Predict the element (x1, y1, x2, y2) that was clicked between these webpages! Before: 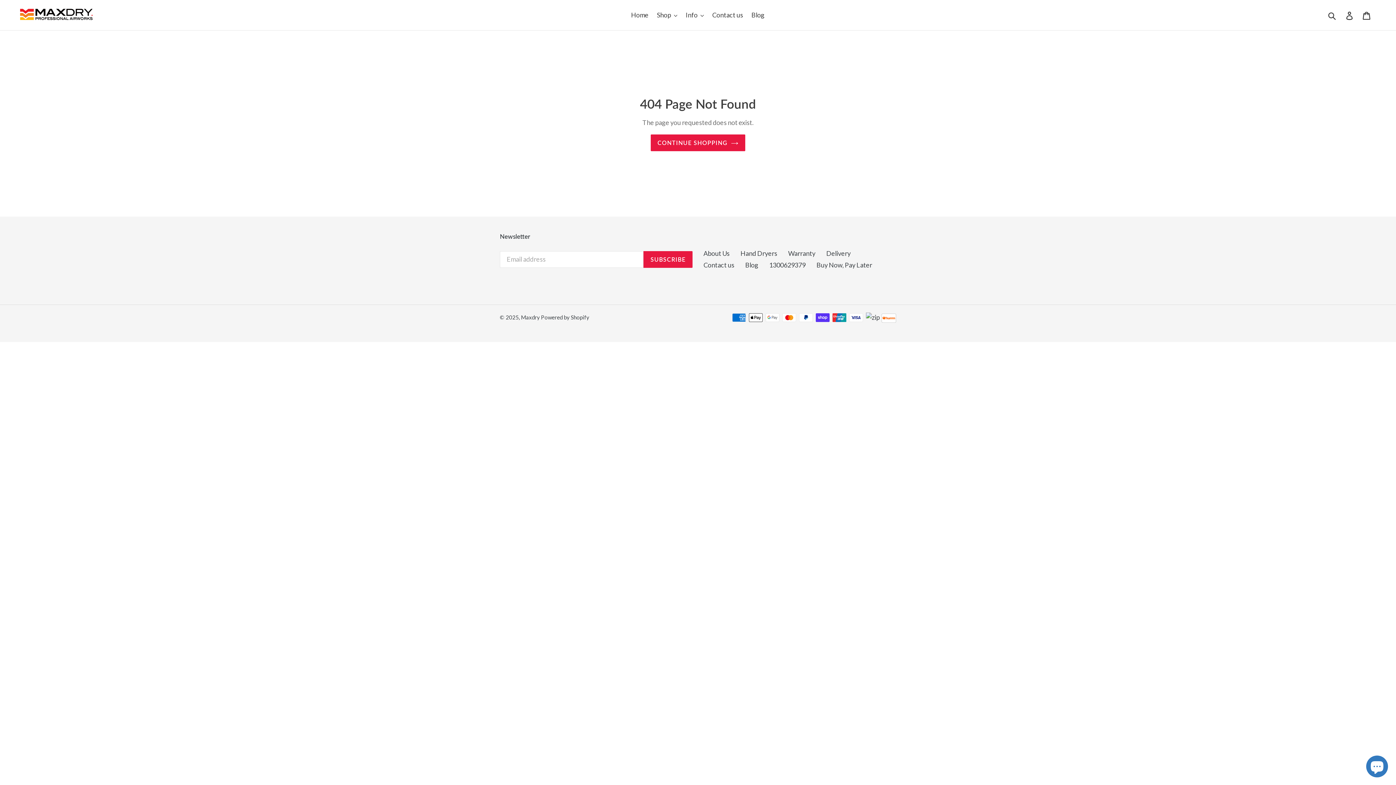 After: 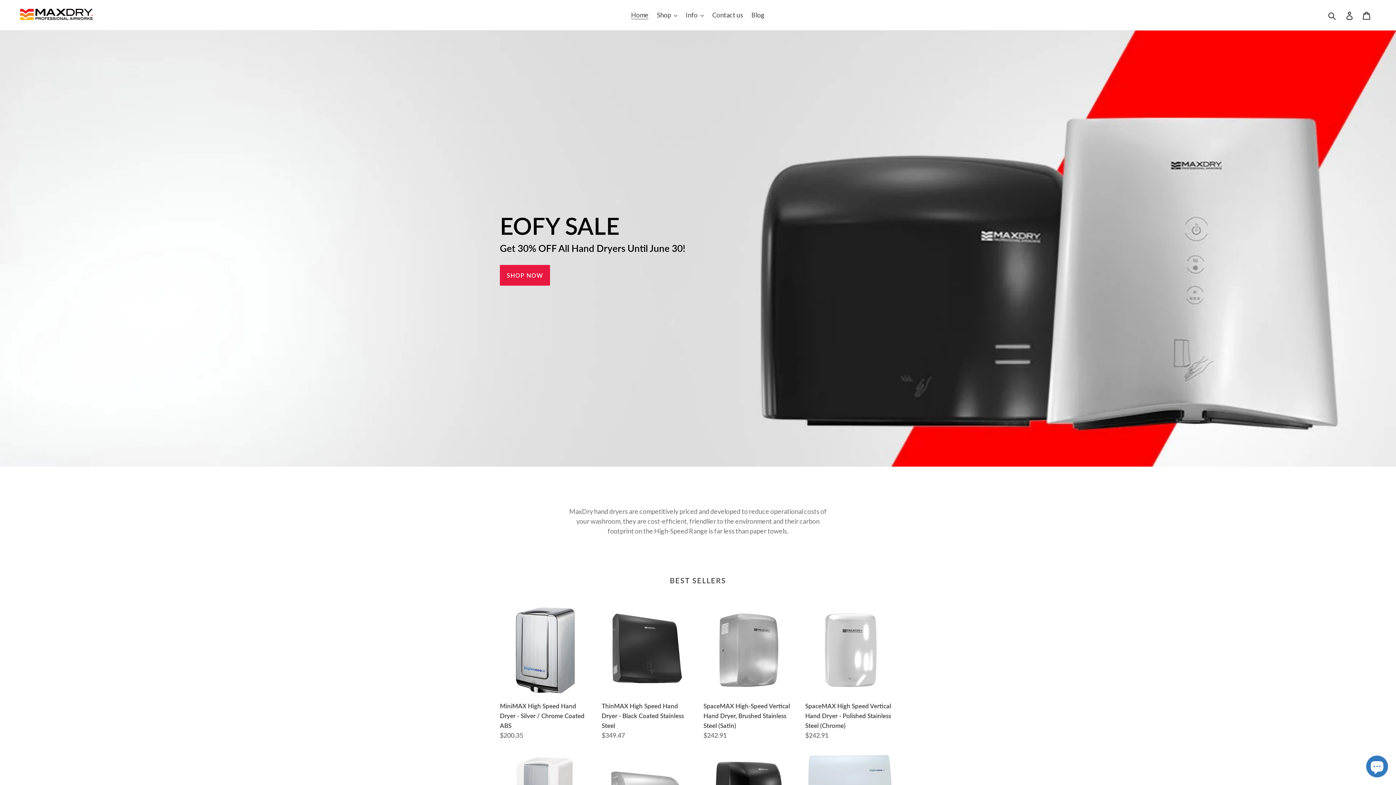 Action: label: Maxdry bbox: (521, 314, 540, 320)